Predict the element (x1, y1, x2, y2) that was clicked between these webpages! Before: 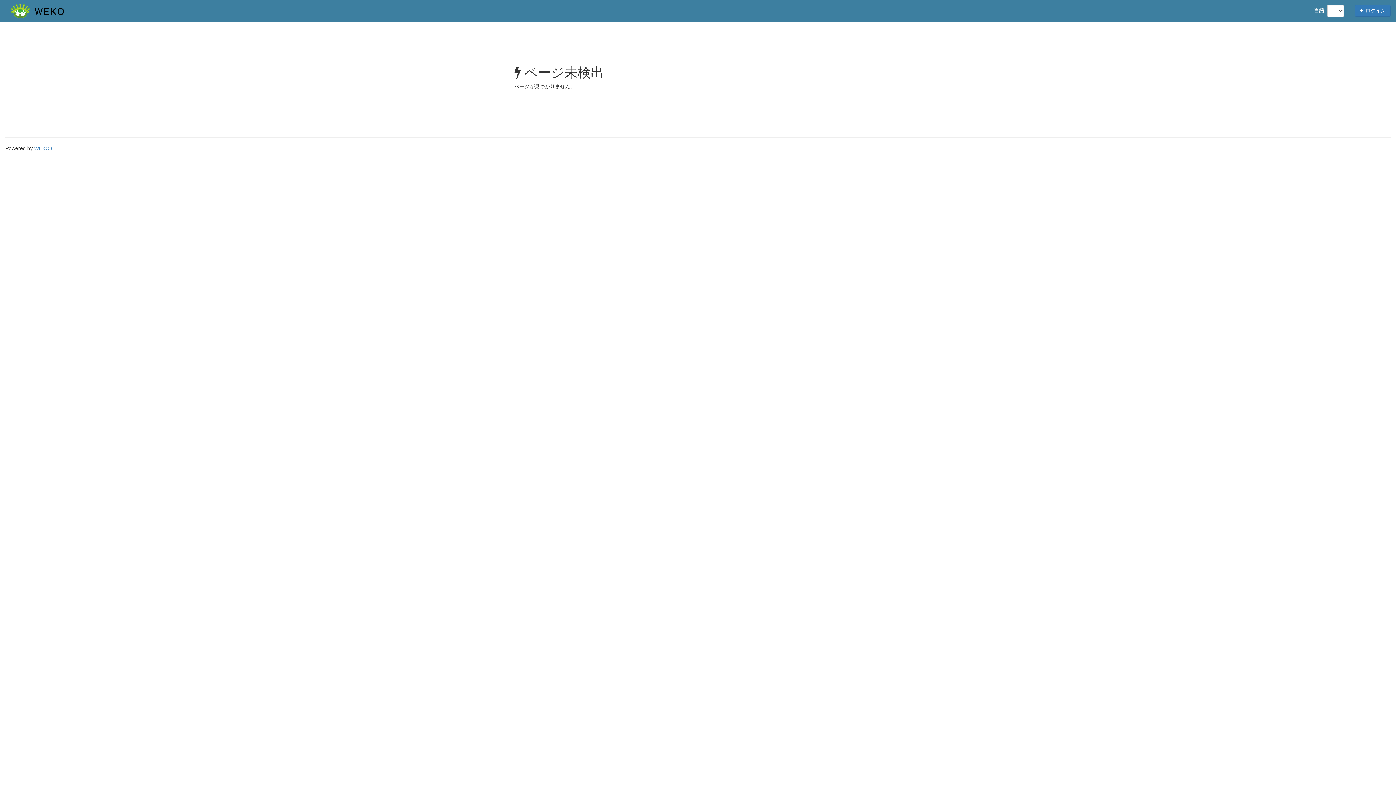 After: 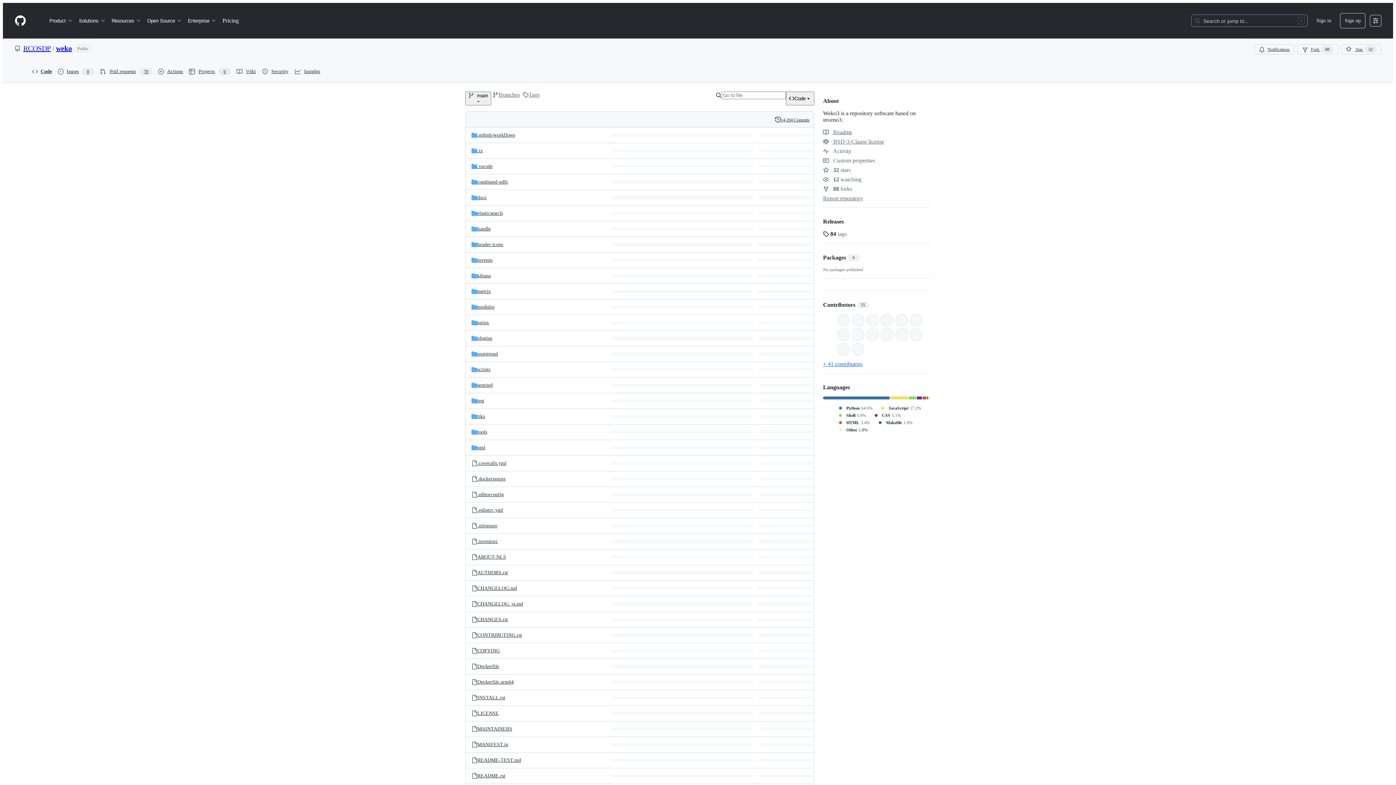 Action: label: WEKO3 bbox: (34, 145, 52, 151)